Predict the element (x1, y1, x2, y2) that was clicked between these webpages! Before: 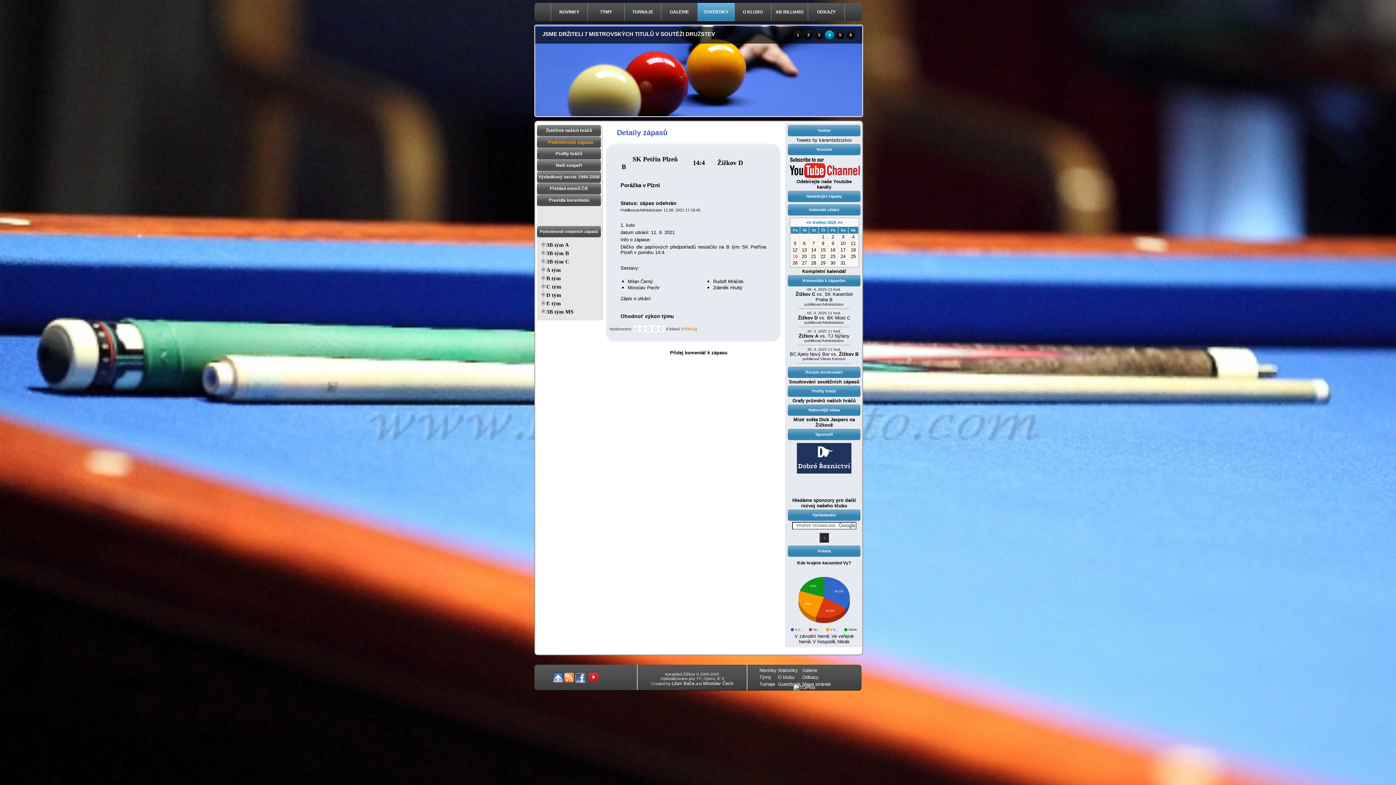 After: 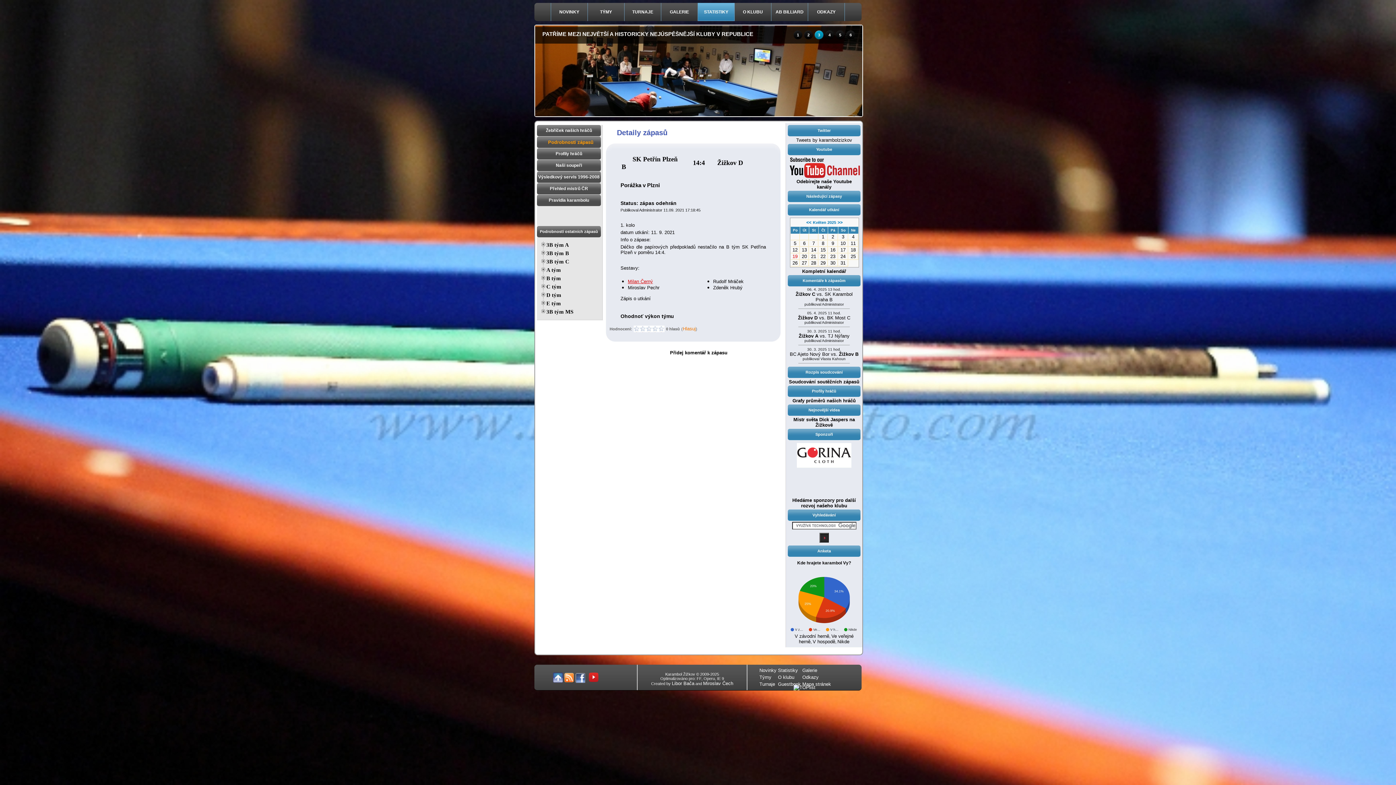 Action: label: Milan Černý bbox: (628, 278, 653, 284)